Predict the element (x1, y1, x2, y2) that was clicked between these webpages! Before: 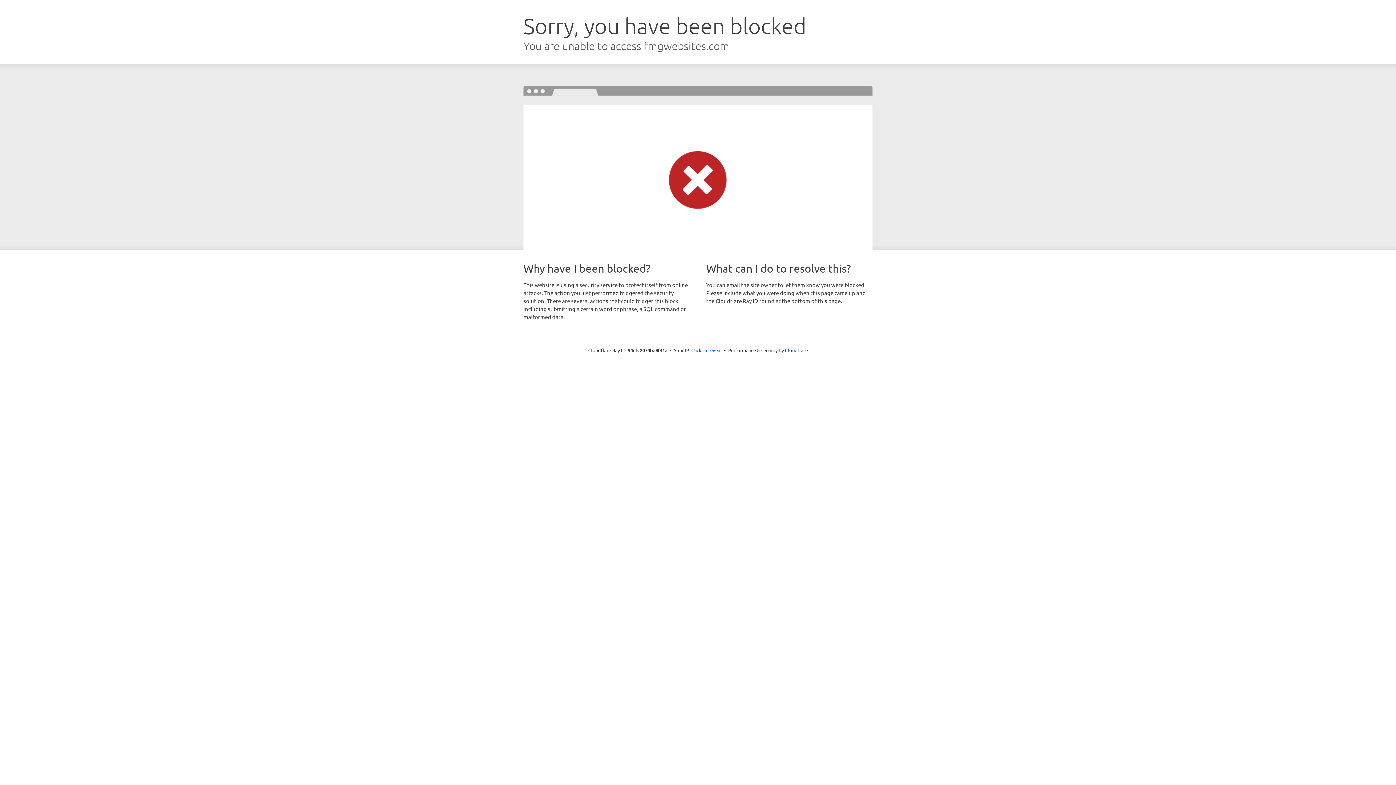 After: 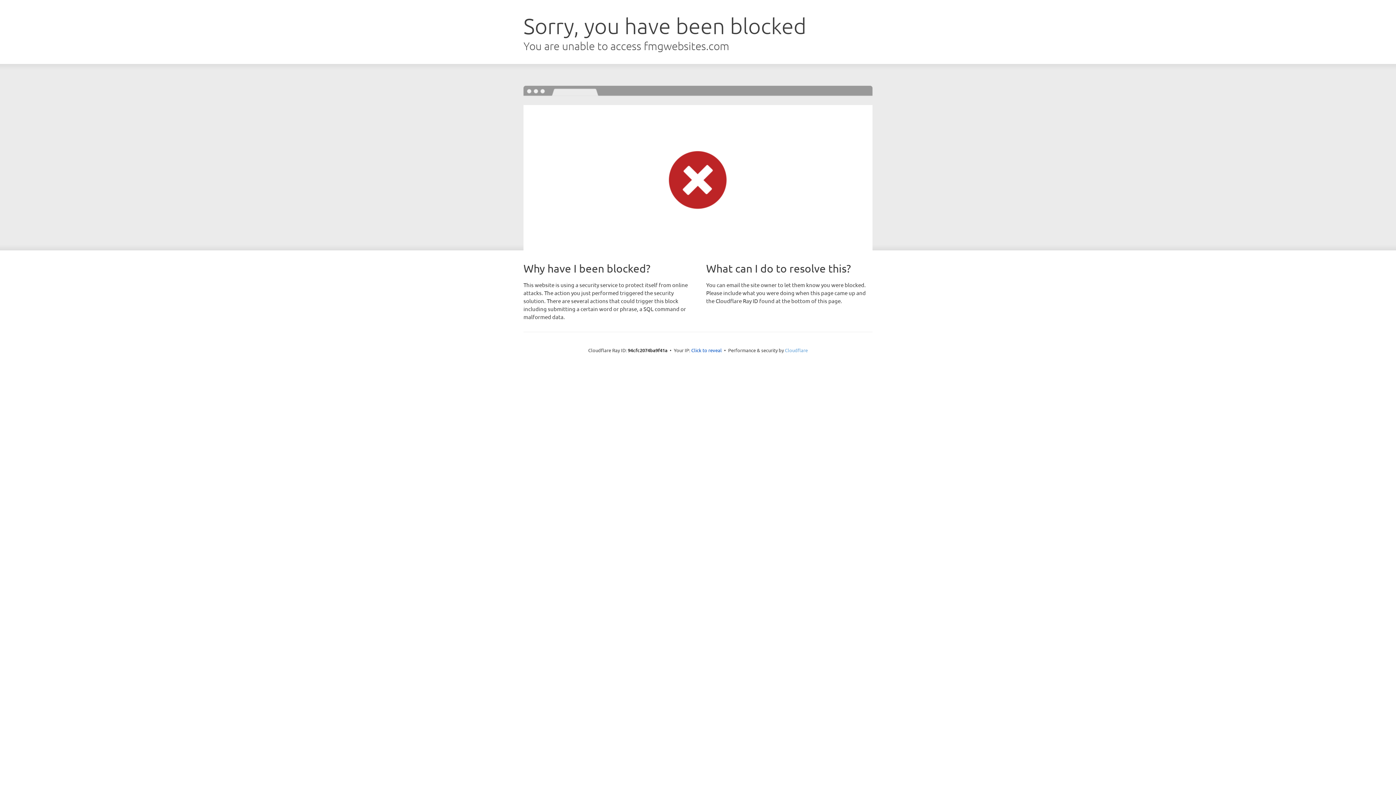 Action: bbox: (785, 347, 808, 353) label: Cloudflare